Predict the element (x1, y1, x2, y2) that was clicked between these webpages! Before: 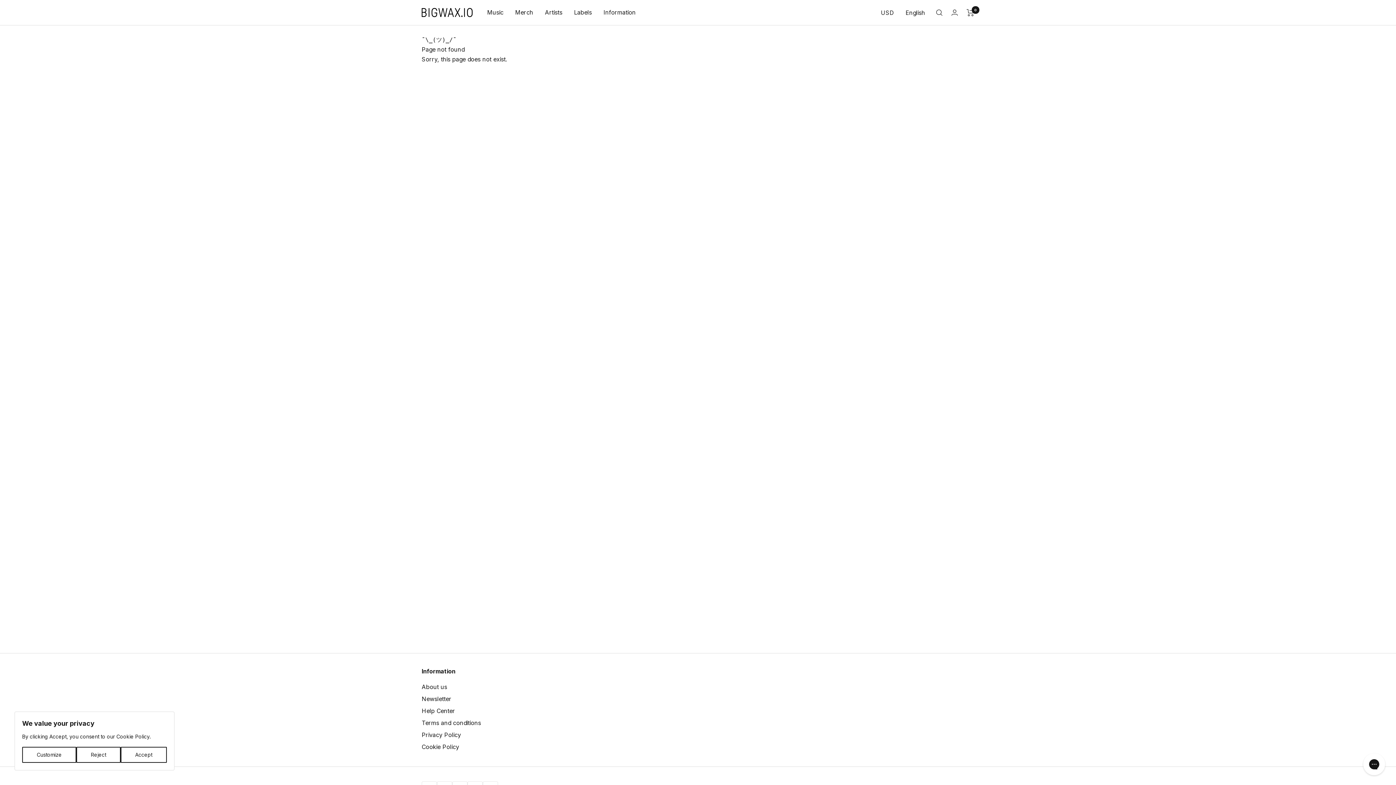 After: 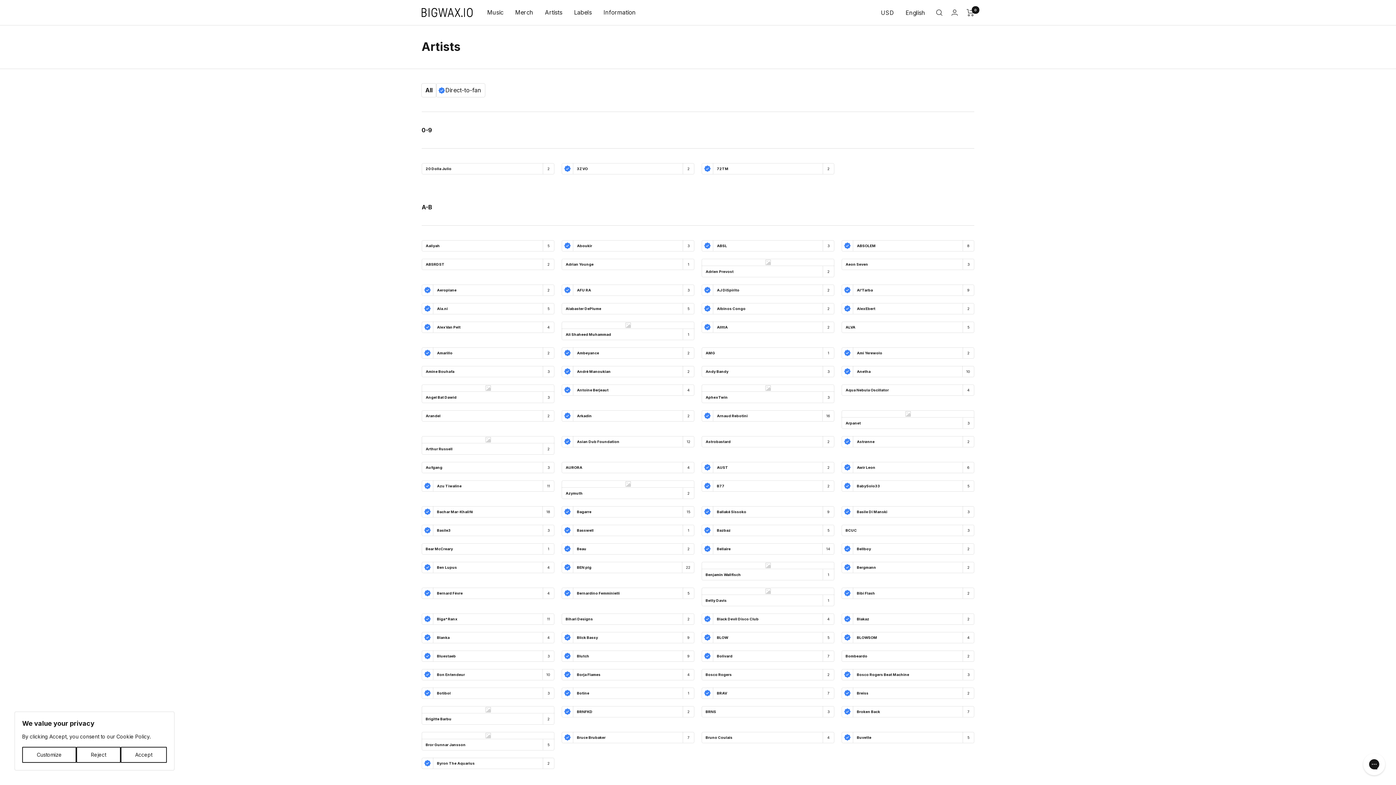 Action: label: Artists bbox: (545, 7, 562, 17)